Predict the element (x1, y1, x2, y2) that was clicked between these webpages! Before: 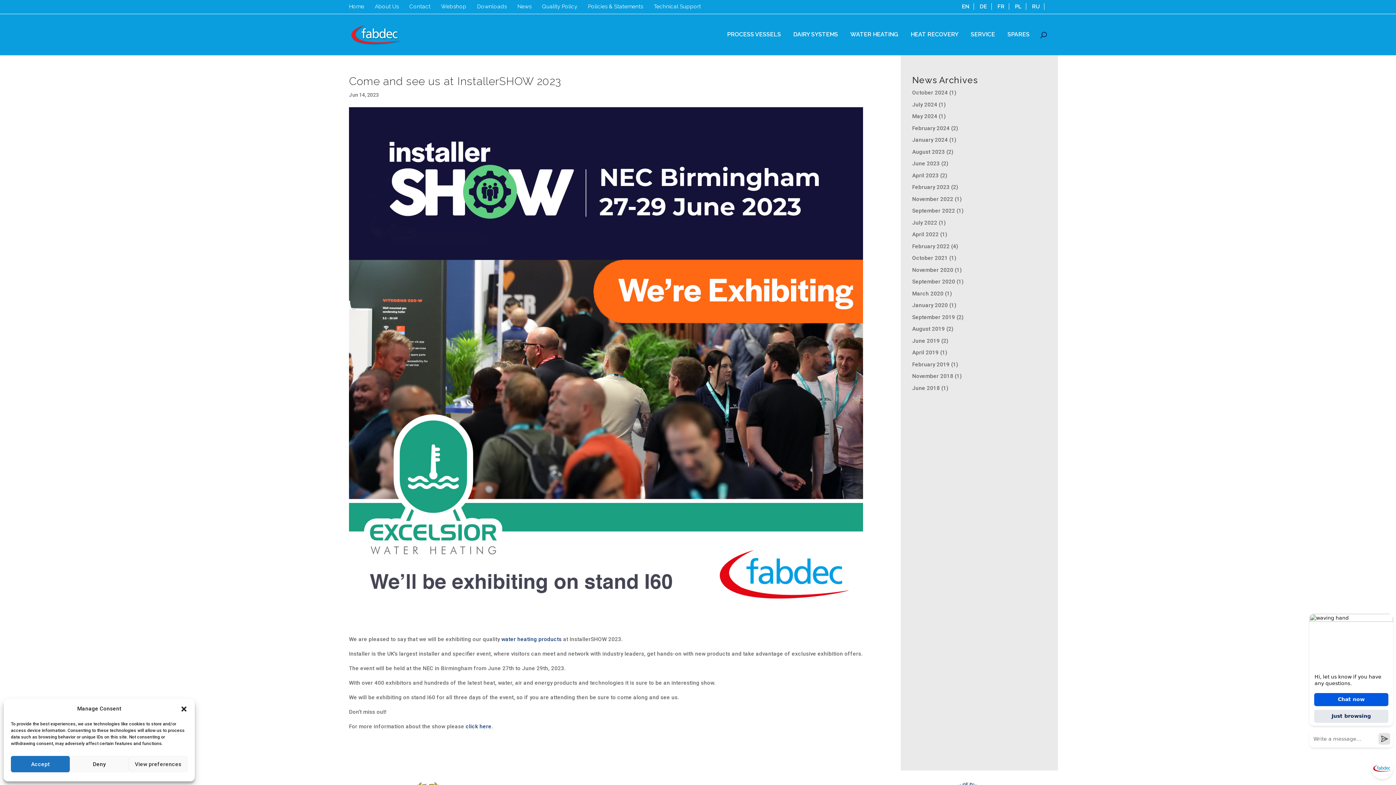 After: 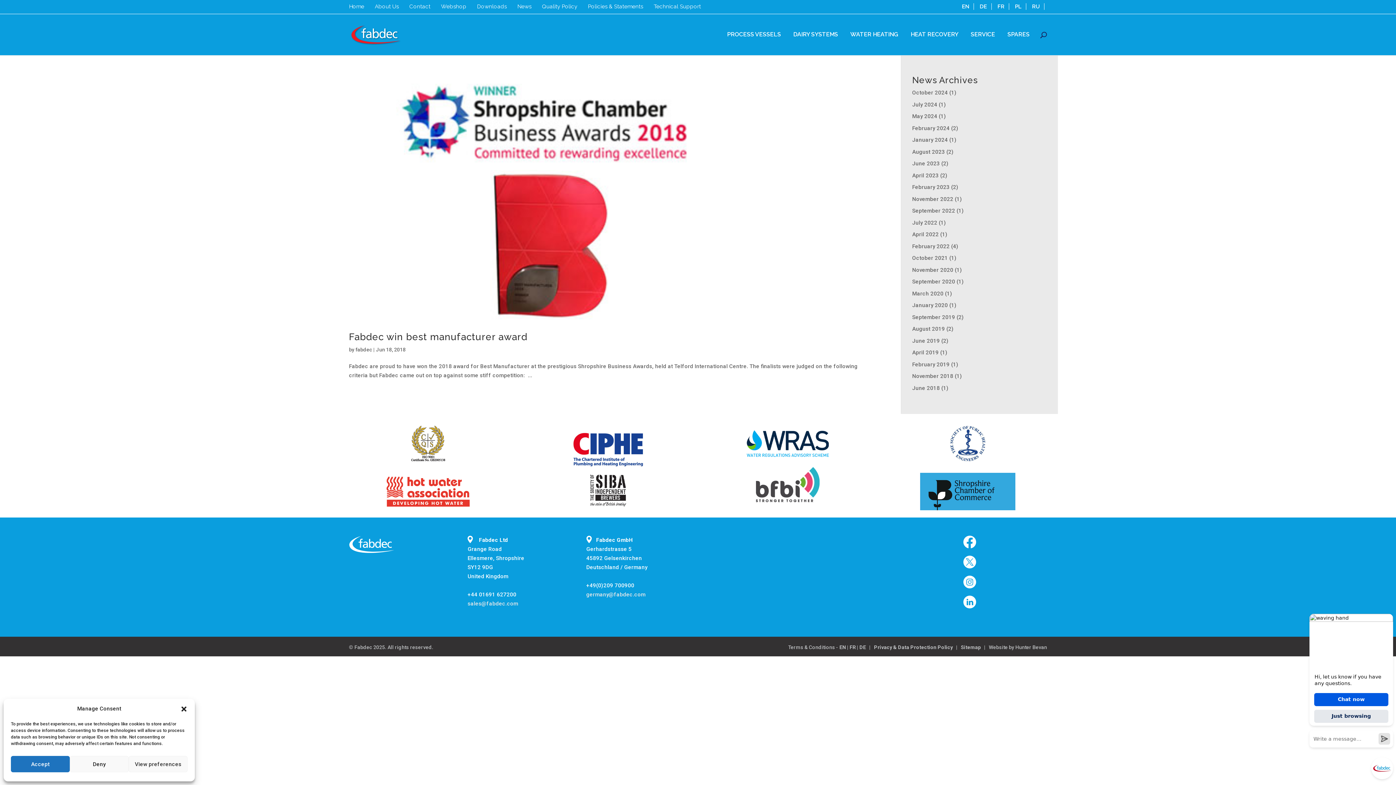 Action: label: June 2018 bbox: (912, 384, 940, 391)